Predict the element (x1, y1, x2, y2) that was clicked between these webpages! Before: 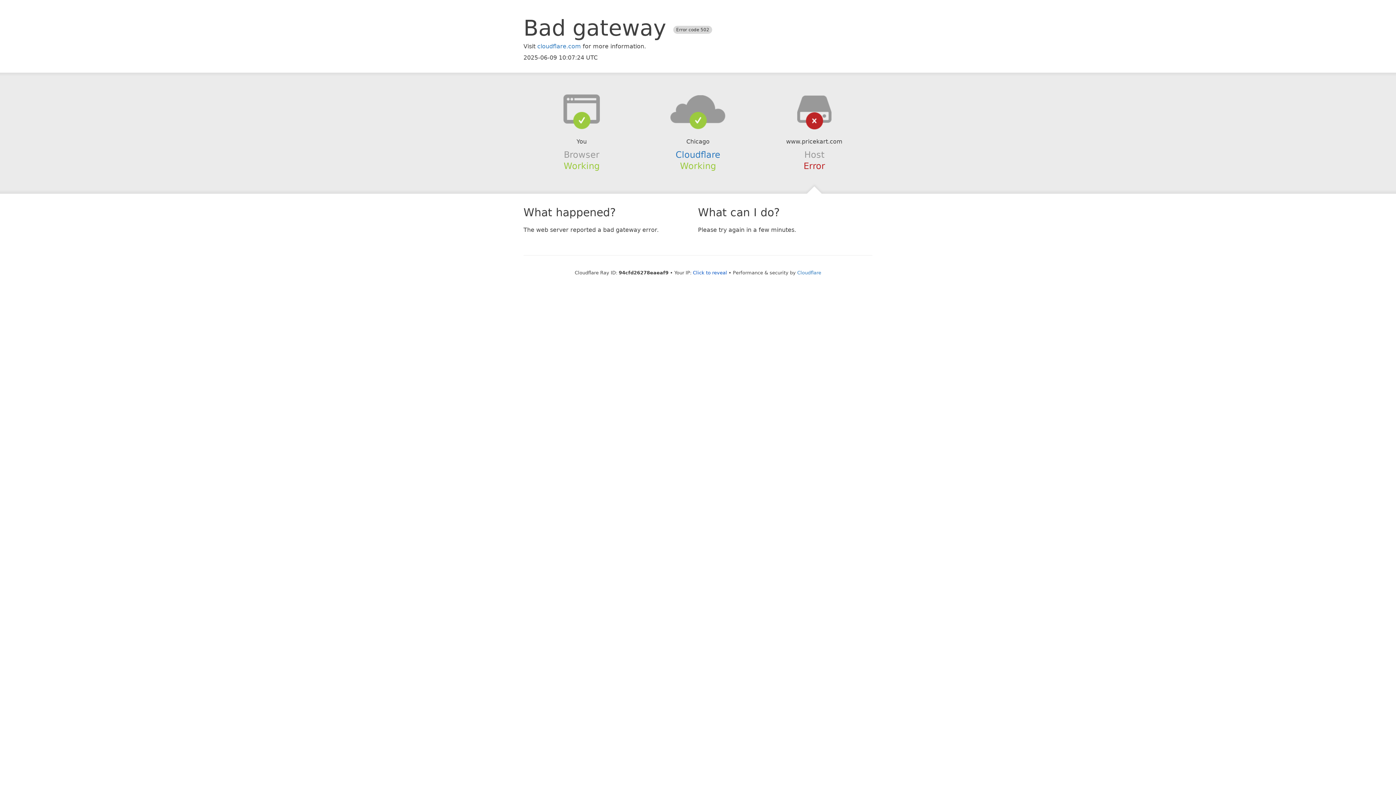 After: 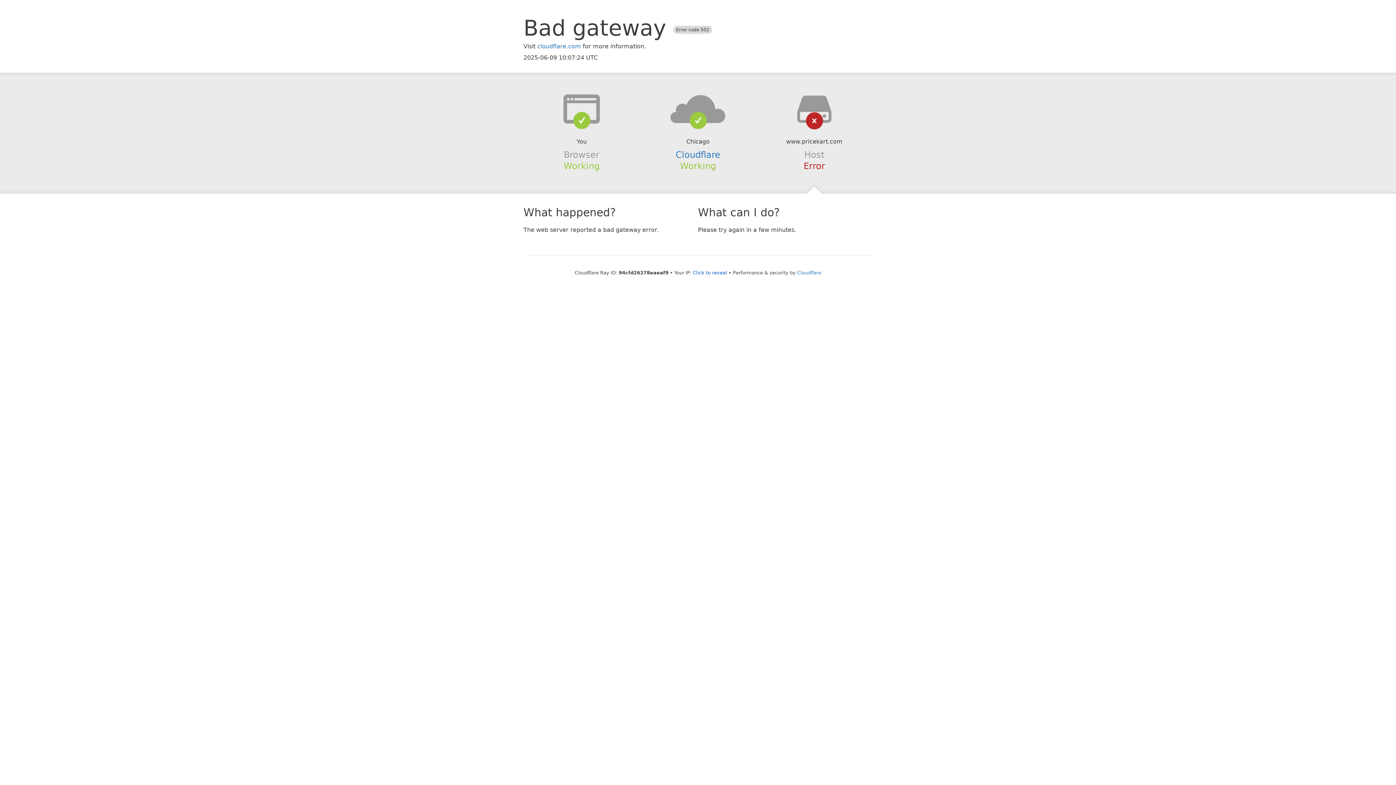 Action: bbox: (639, 94, 756, 123)